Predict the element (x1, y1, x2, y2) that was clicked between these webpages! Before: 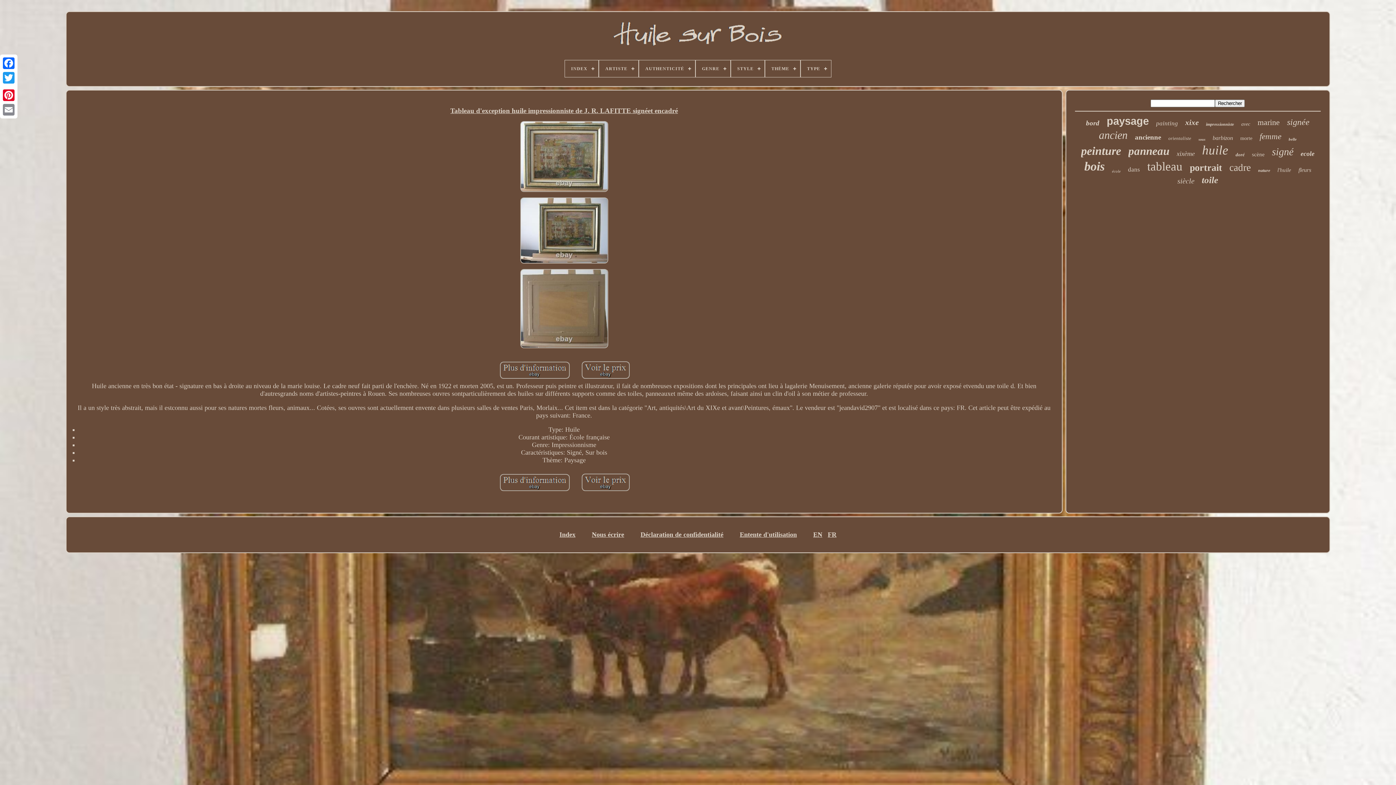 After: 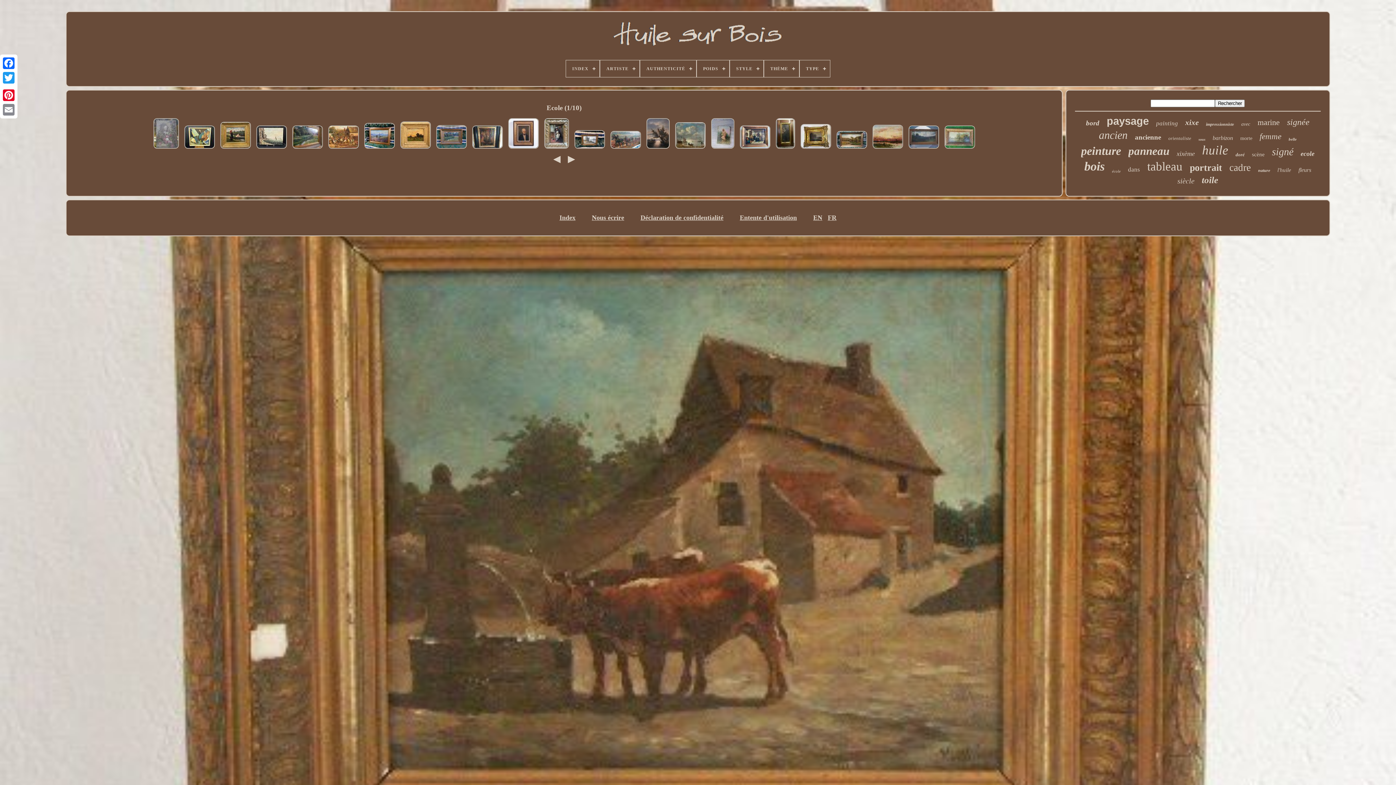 Action: bbox: (1301, 150, 1314, 157) label: ecole